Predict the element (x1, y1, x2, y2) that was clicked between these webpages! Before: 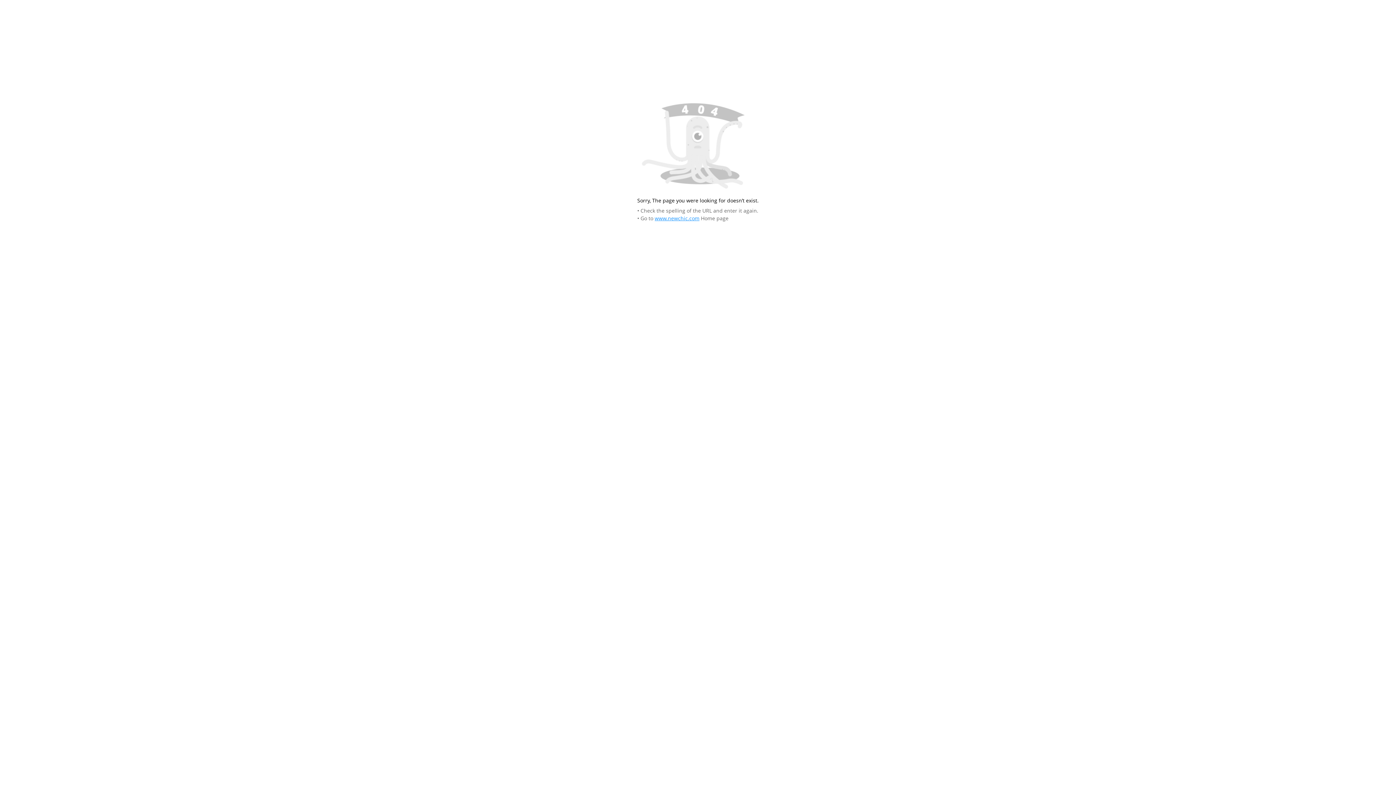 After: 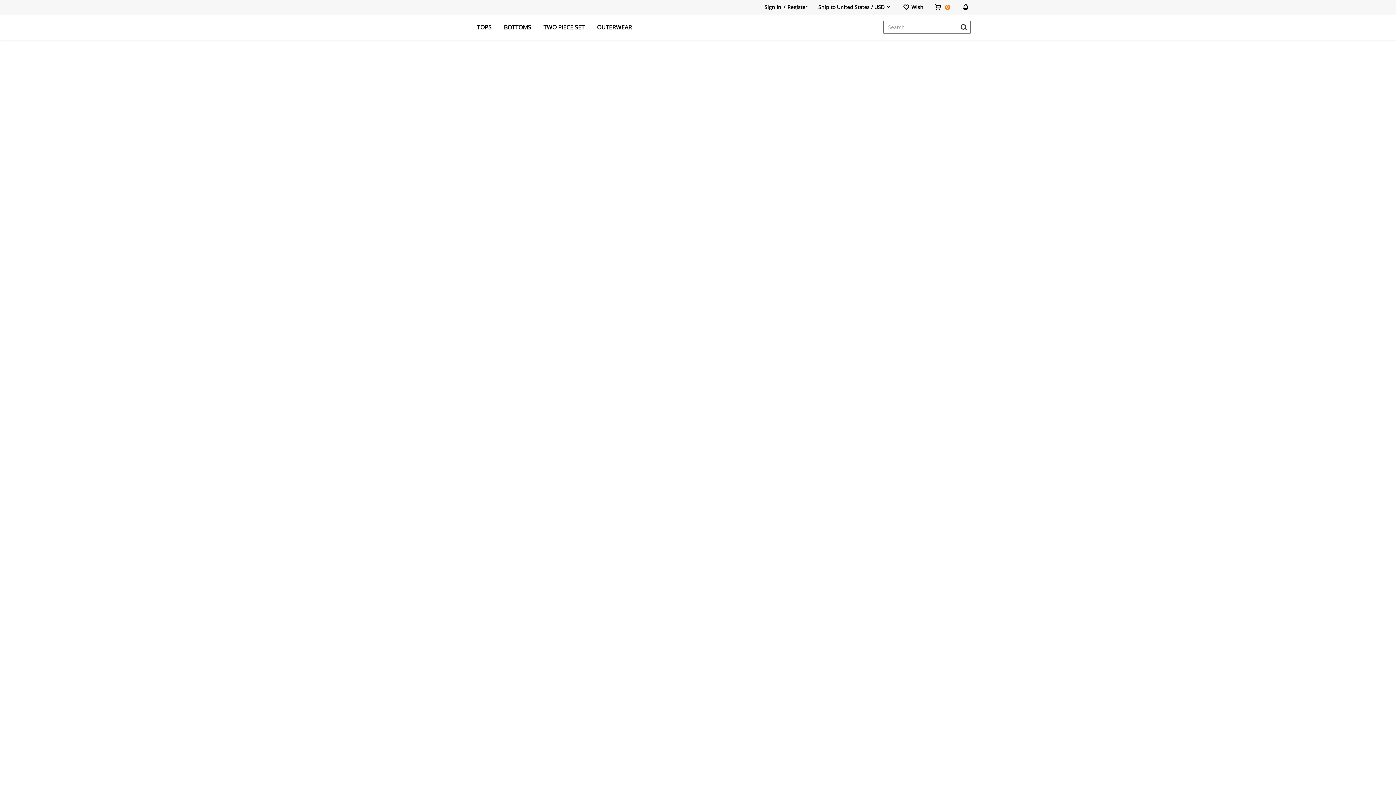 Action: label: www.newchic.com bbox: (654, 215, 699, 221)